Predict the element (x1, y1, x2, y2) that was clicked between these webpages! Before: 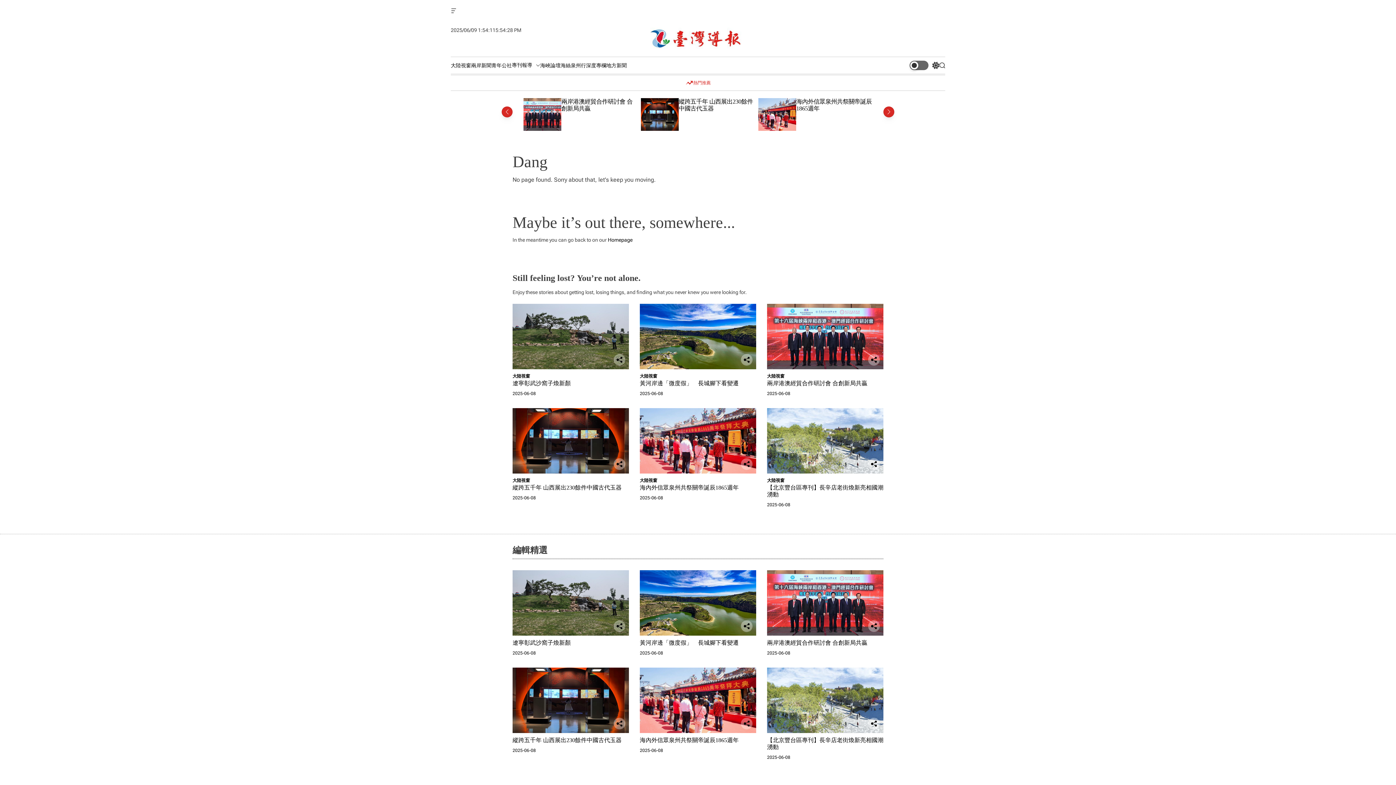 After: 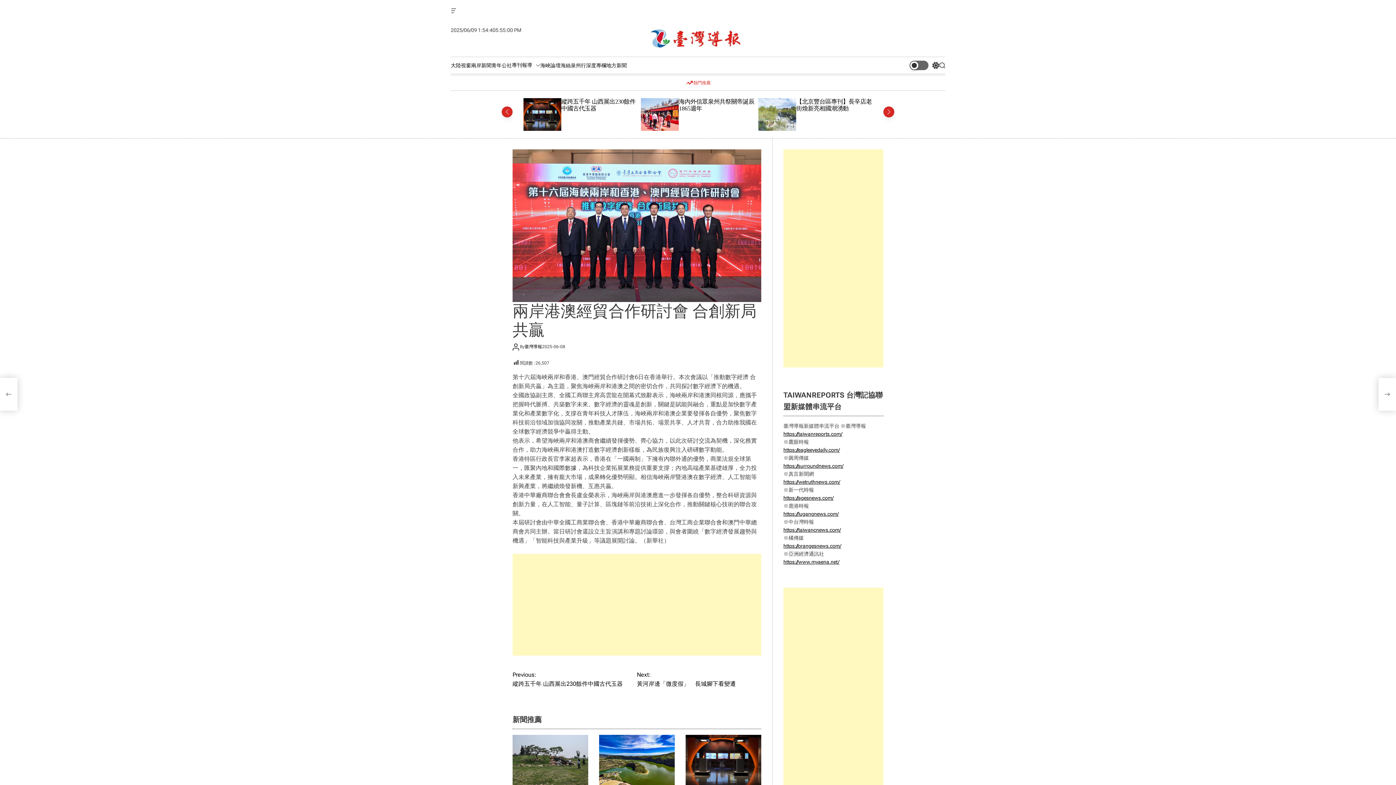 Action: bbox: (767, 640, 867, 646) label: 兩岸港澳經貿合作研討會 合創新局共贏